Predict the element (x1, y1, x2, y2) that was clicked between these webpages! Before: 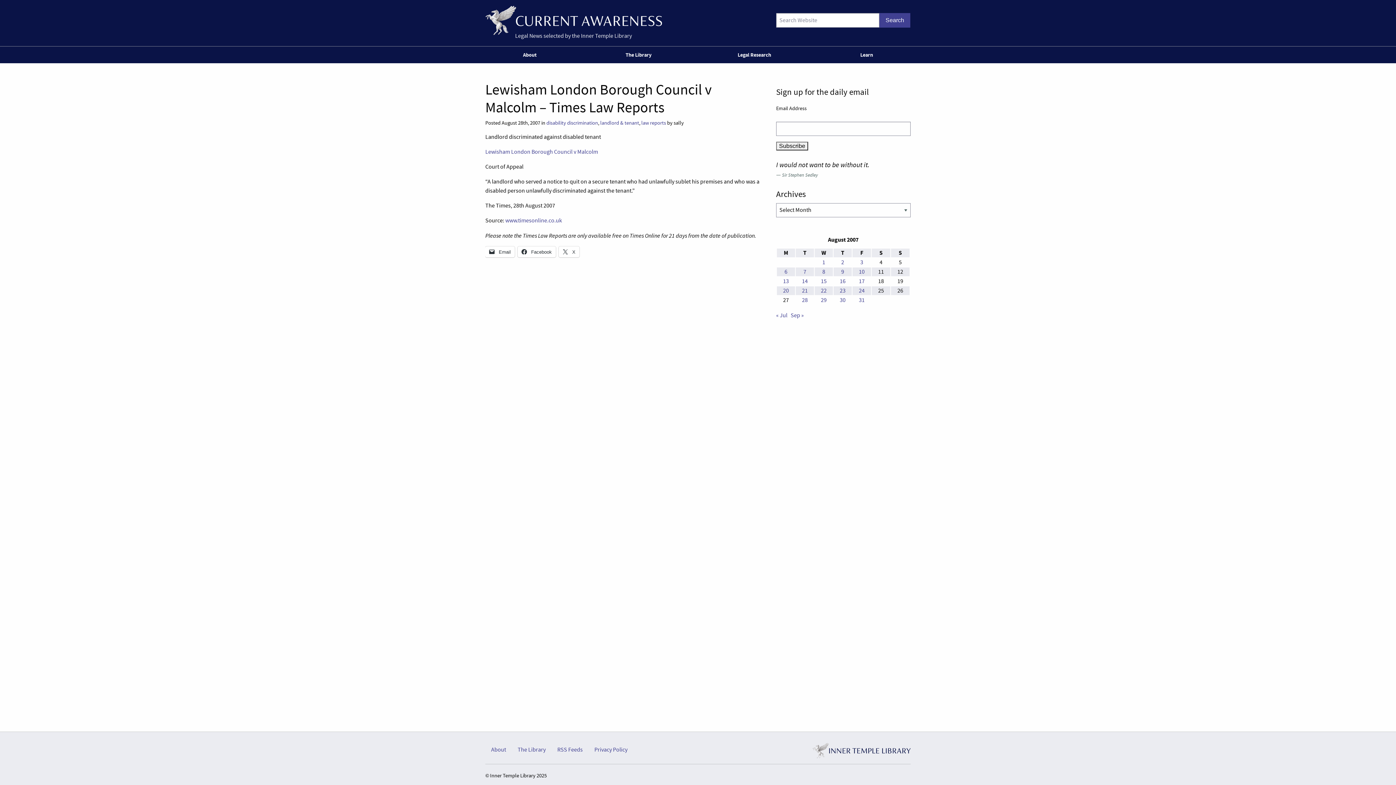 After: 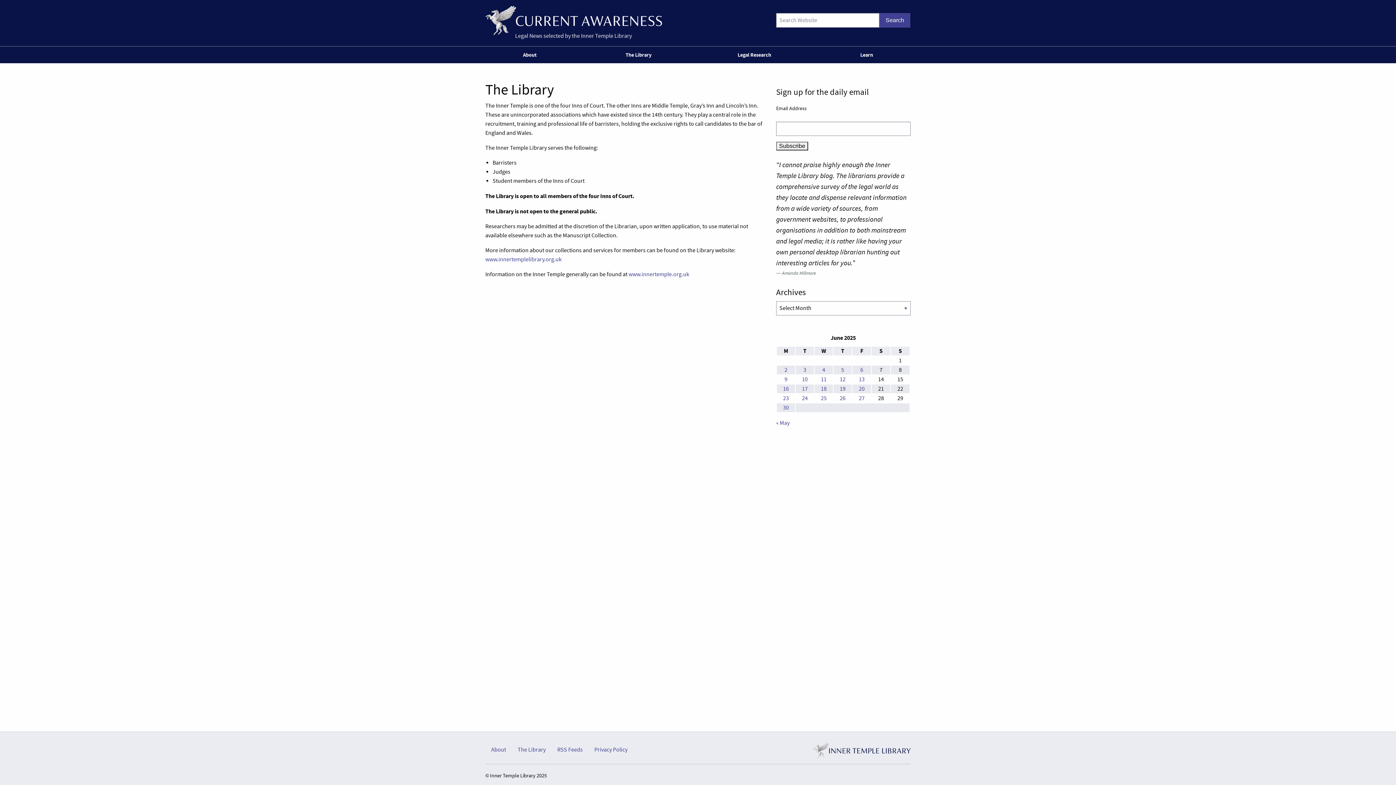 Action: bbox: (512, 743, 551, 757) label: The Library